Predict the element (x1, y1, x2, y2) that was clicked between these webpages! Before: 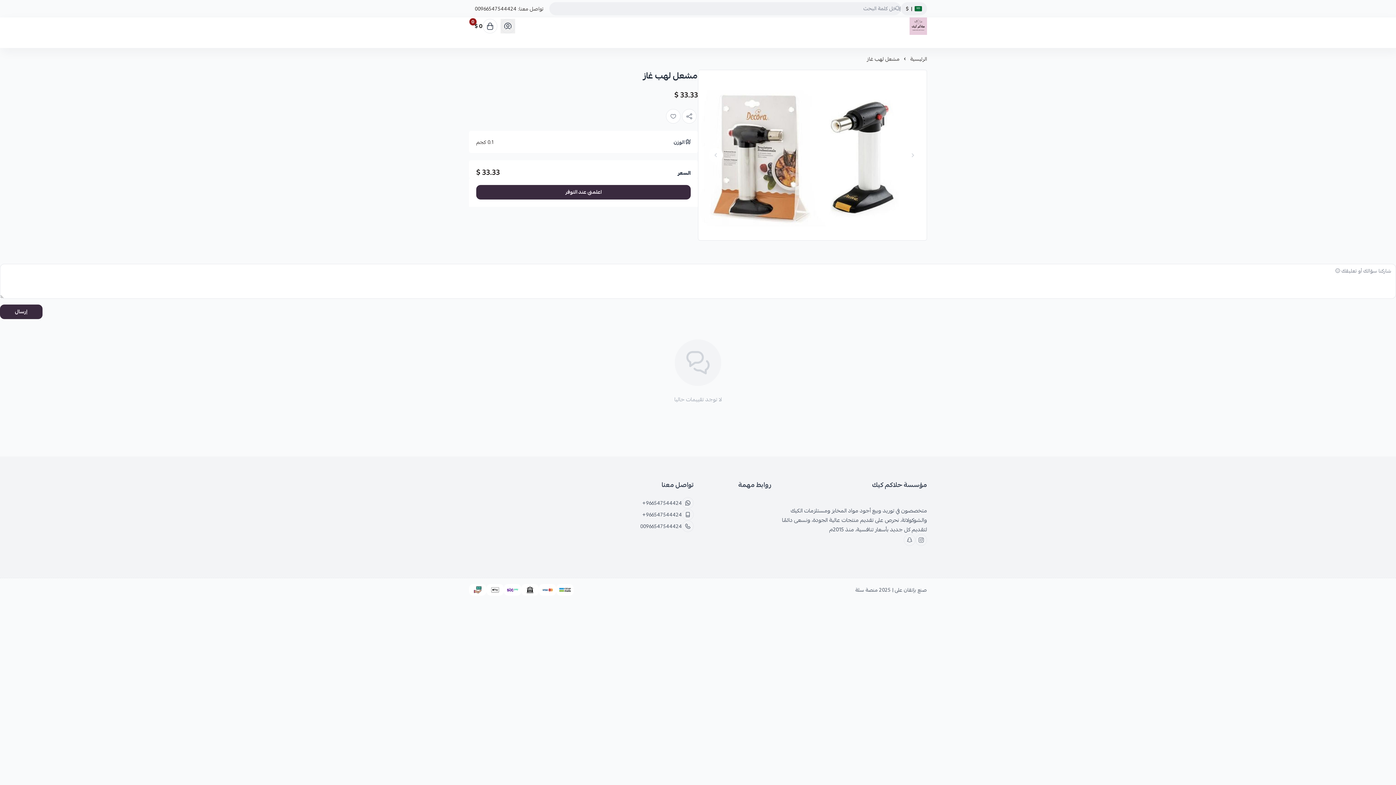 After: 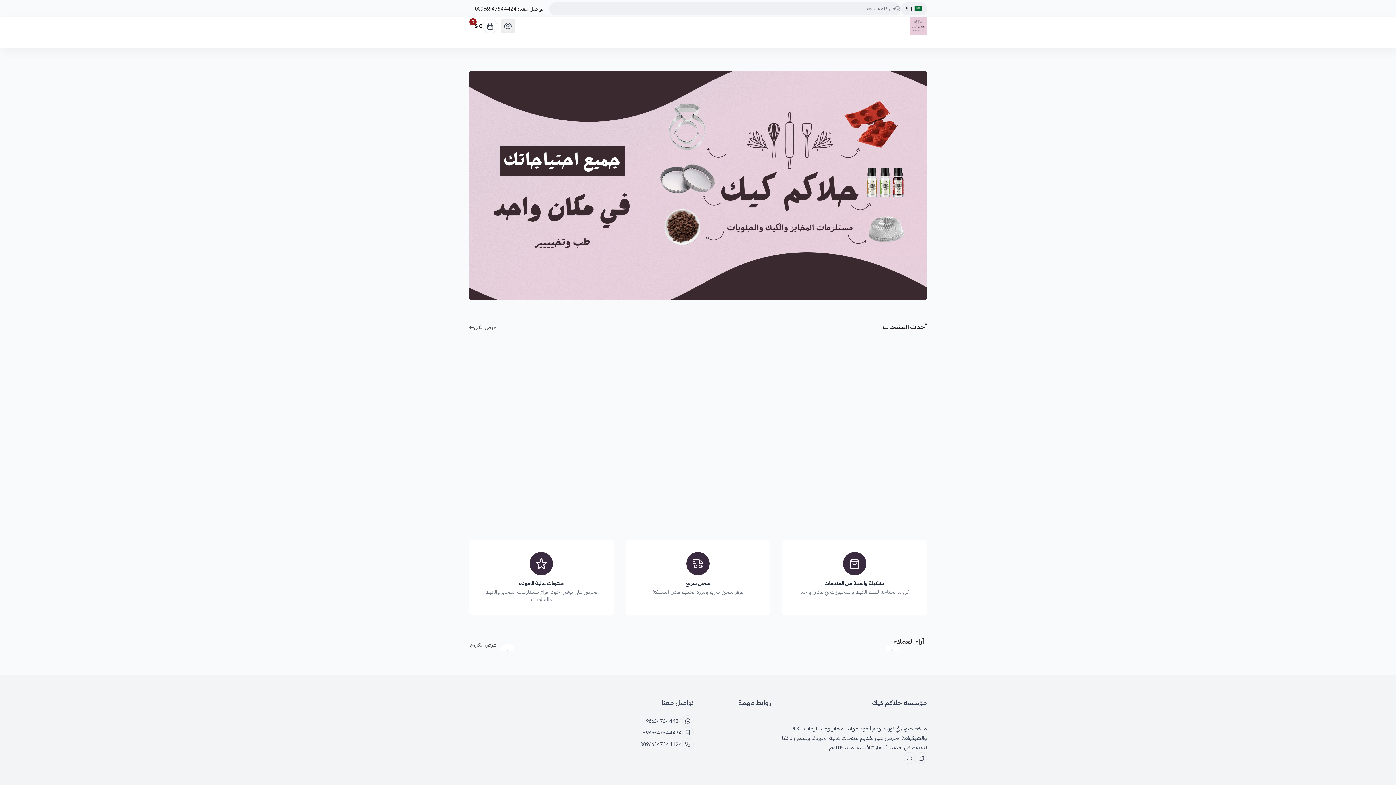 Action: label: مؤسسة حلاكم كيك bbox: (780, 308, 927, 325)